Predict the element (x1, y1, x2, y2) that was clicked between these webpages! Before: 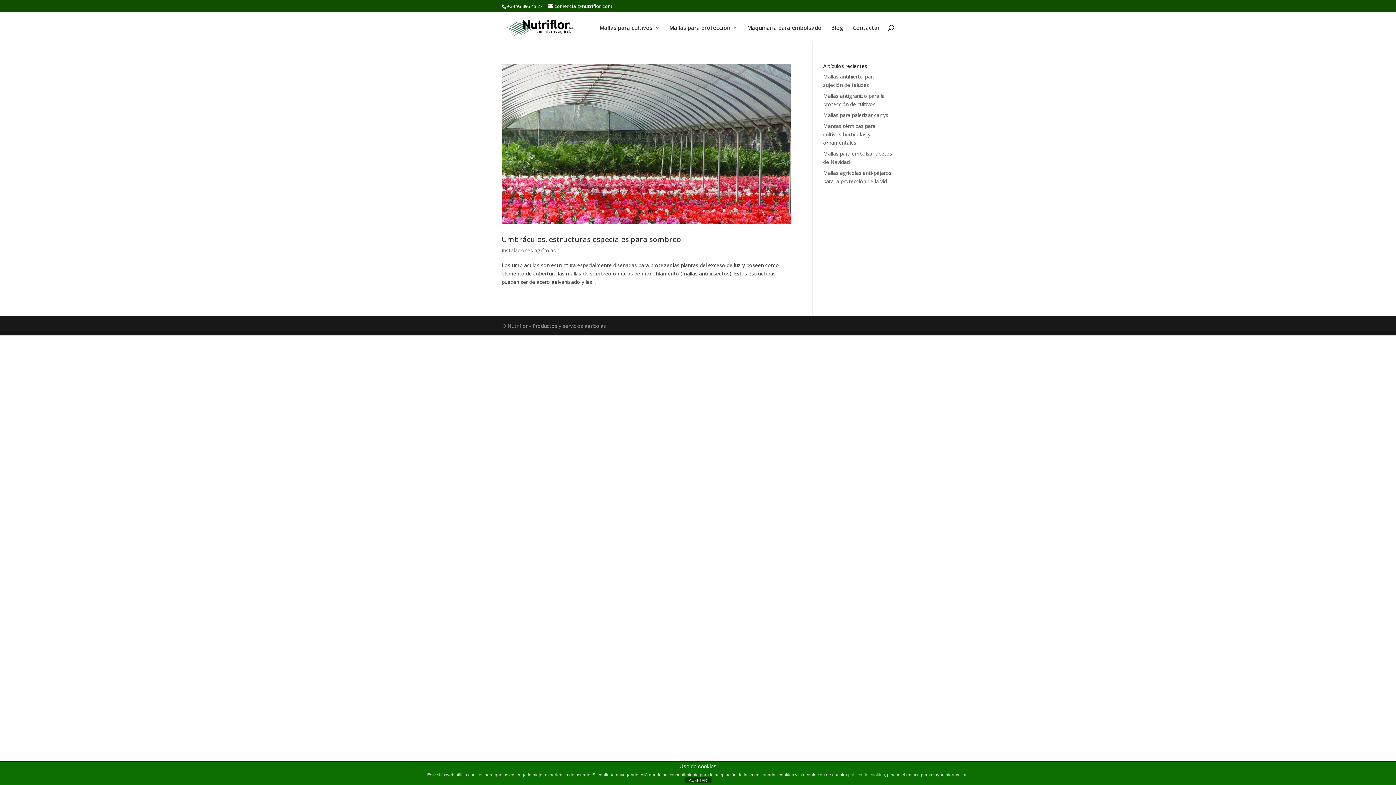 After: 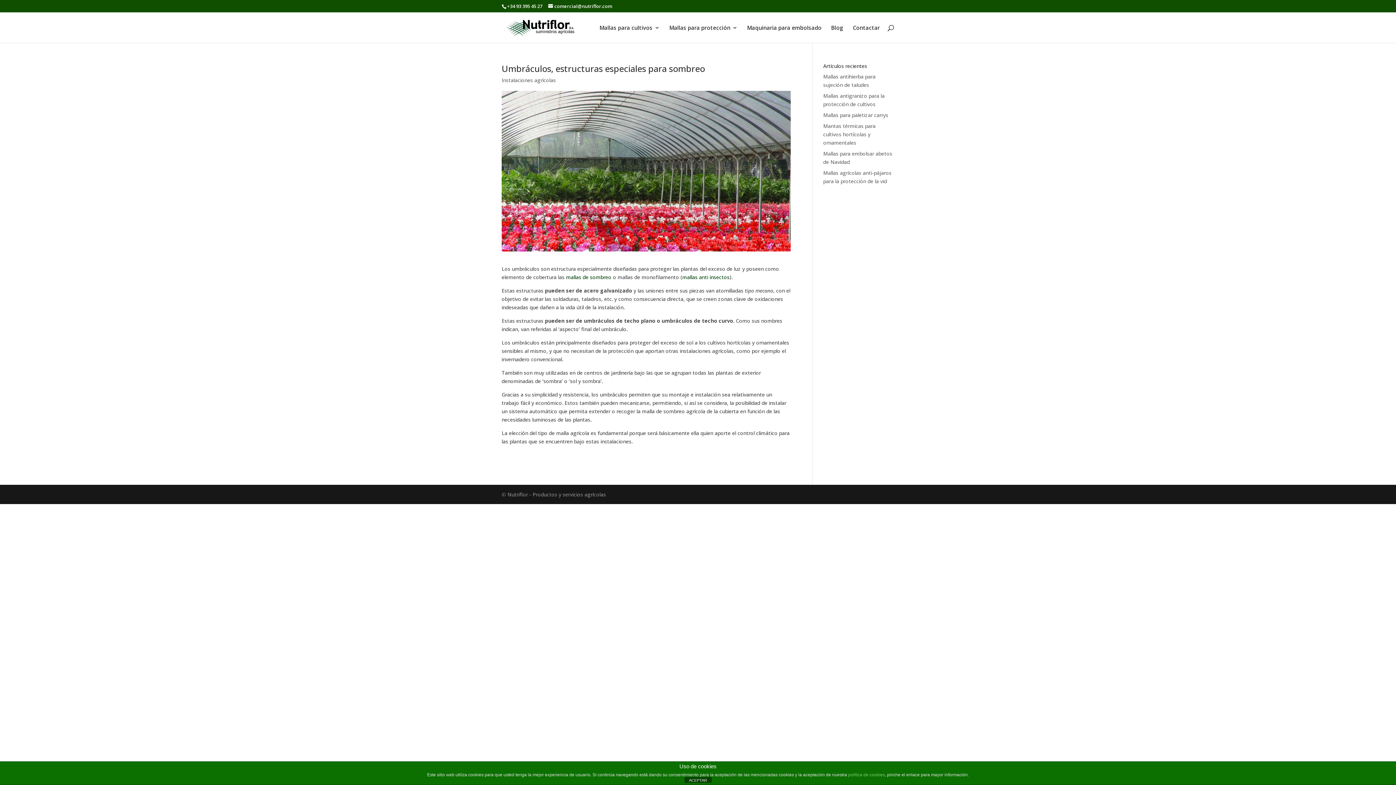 Action: bbox: (501, 63, 790, 224)